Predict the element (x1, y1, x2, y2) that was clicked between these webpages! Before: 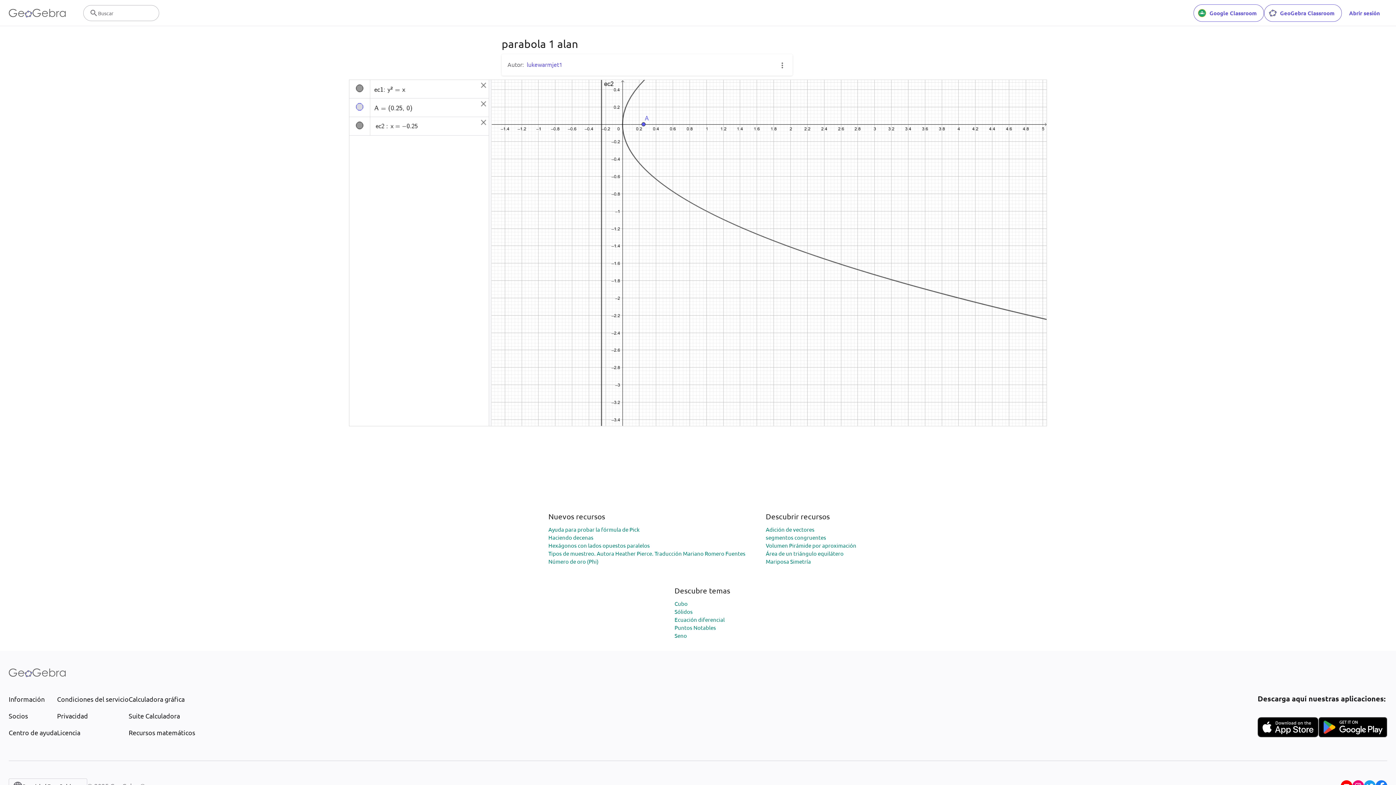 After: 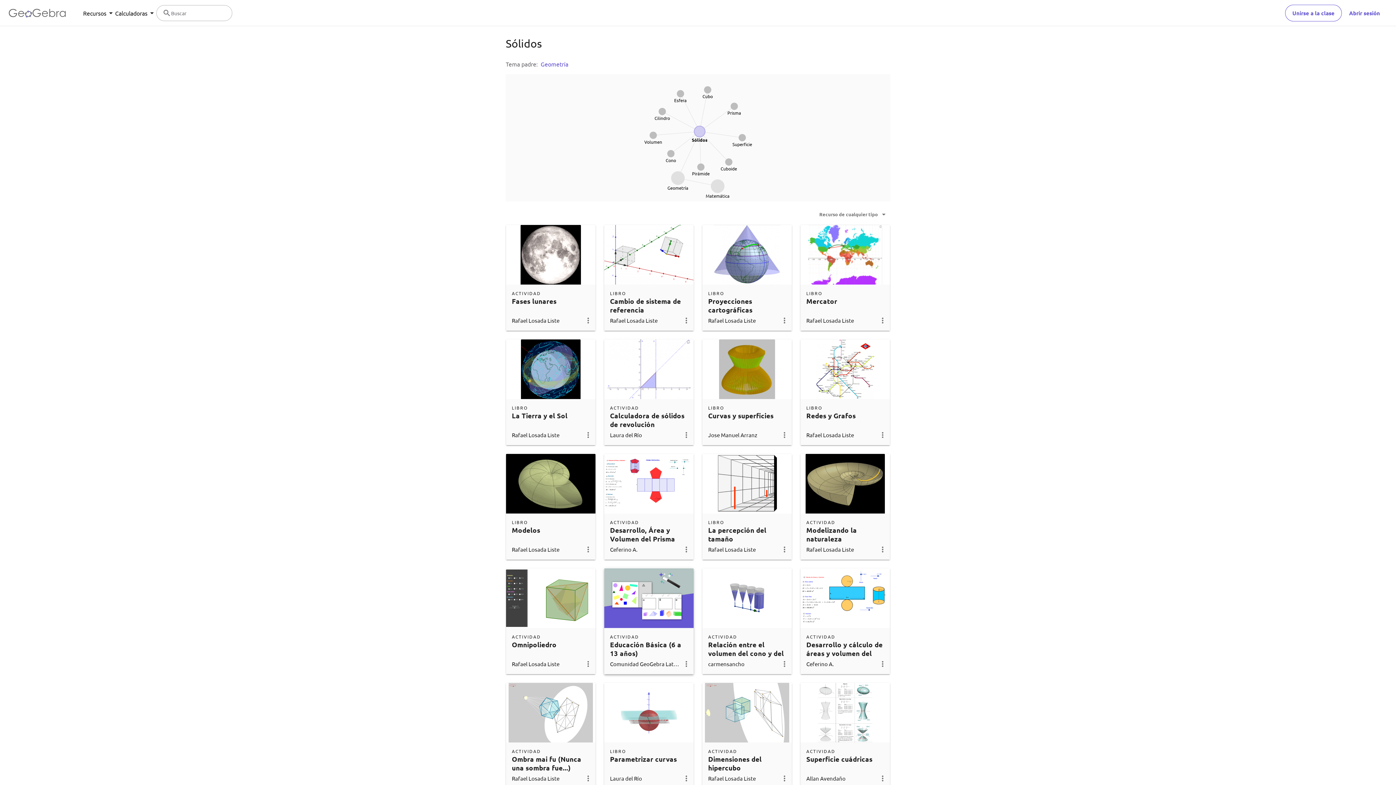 Action: bbox: (674, 608, 692, 615) label: Sólidos